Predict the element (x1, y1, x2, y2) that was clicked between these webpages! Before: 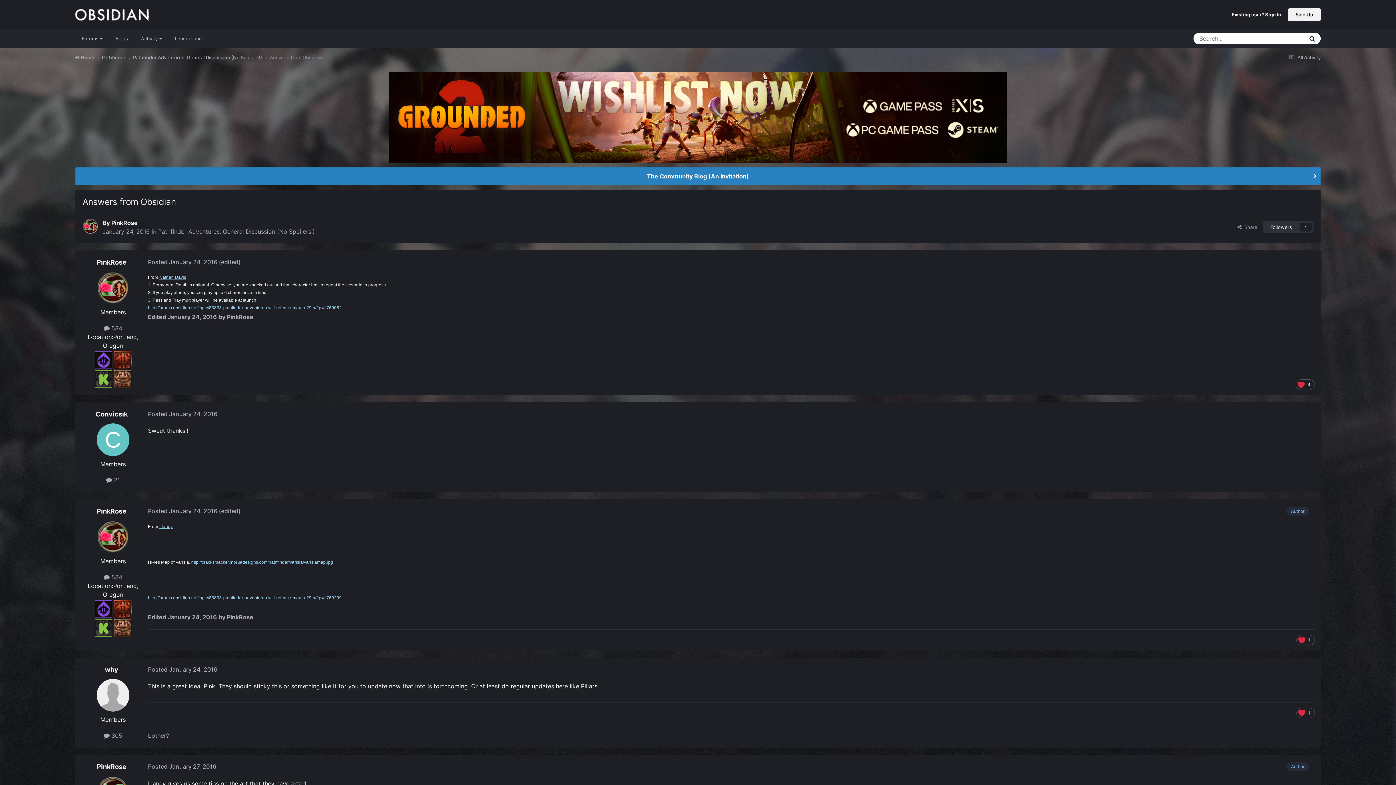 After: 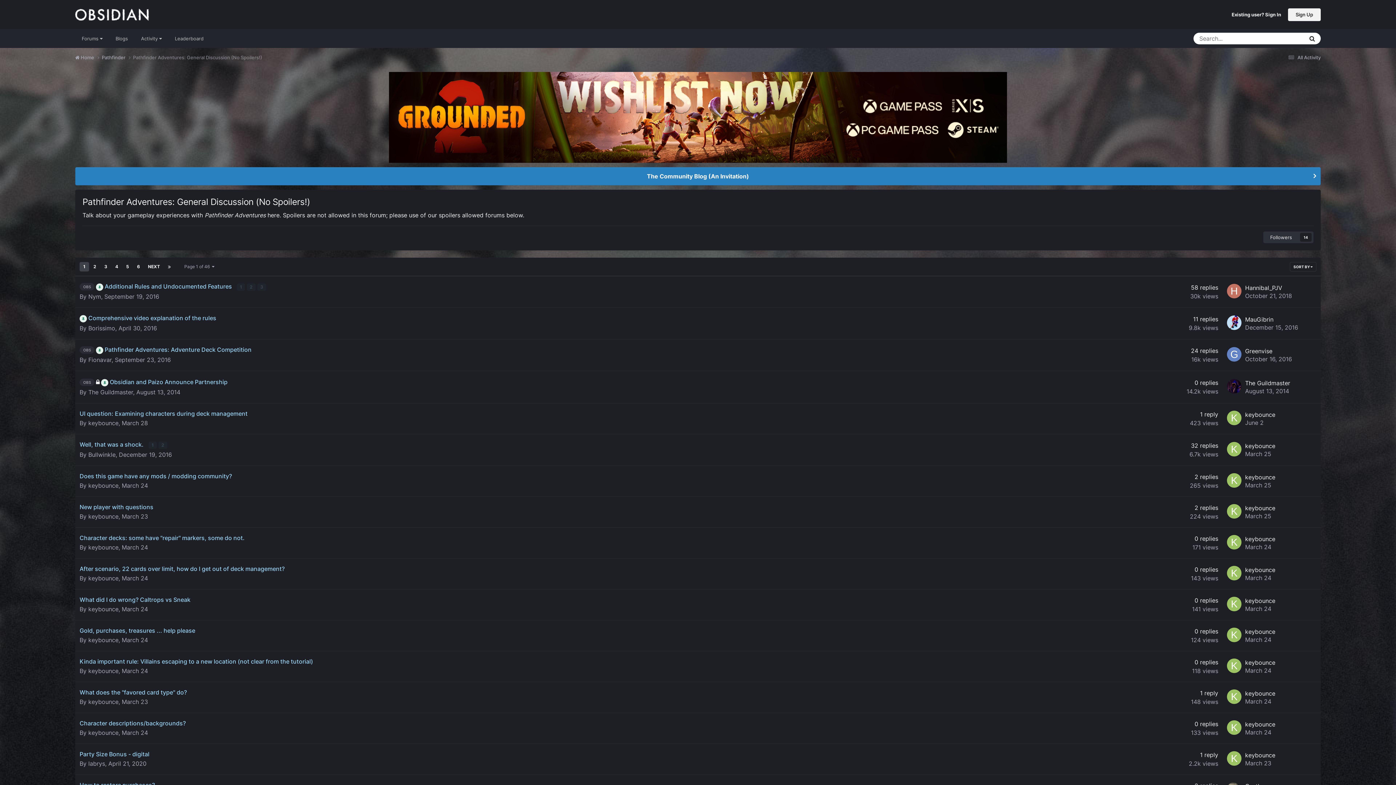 Action: bbox: (133, 54, 269, 61) label: Pathfinder Adventures: General Discussion (No Spoilers!) 